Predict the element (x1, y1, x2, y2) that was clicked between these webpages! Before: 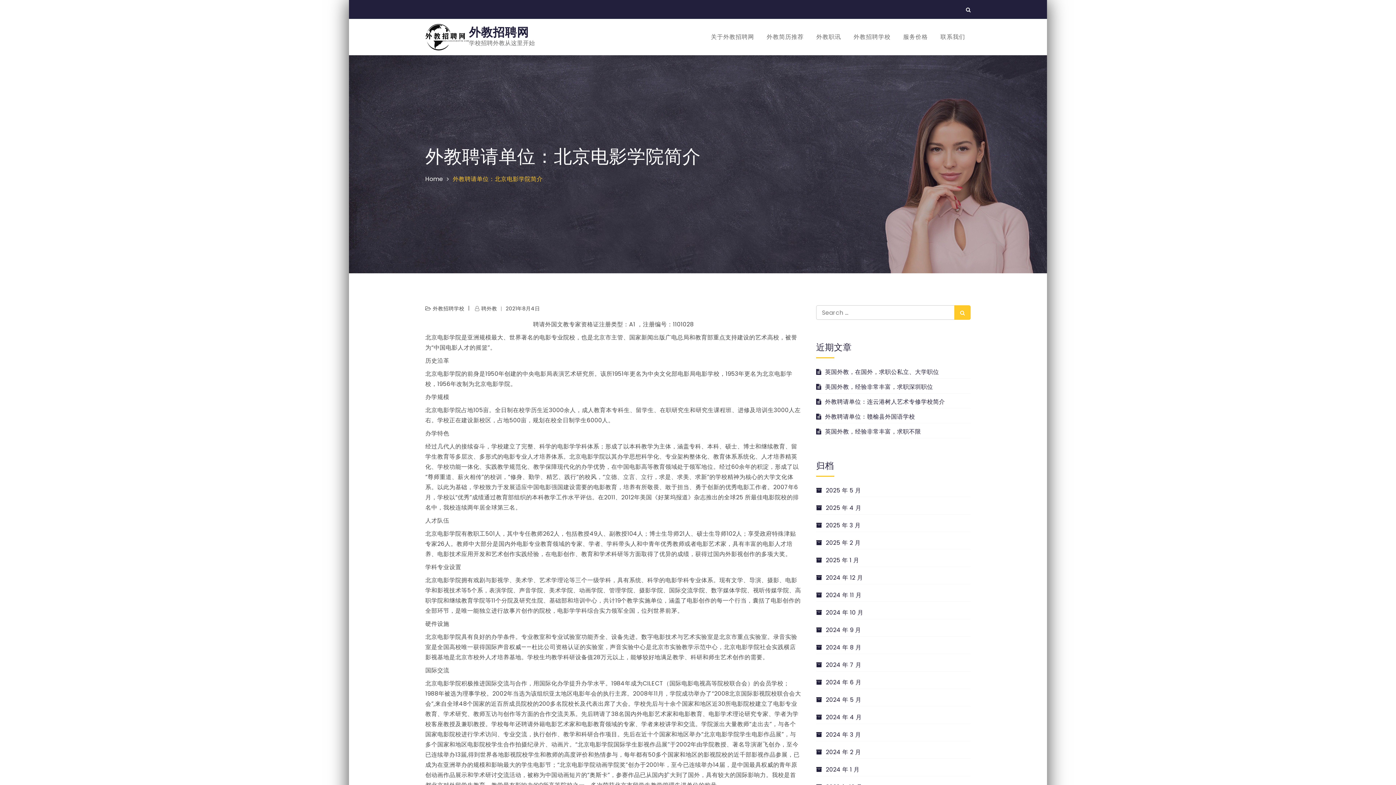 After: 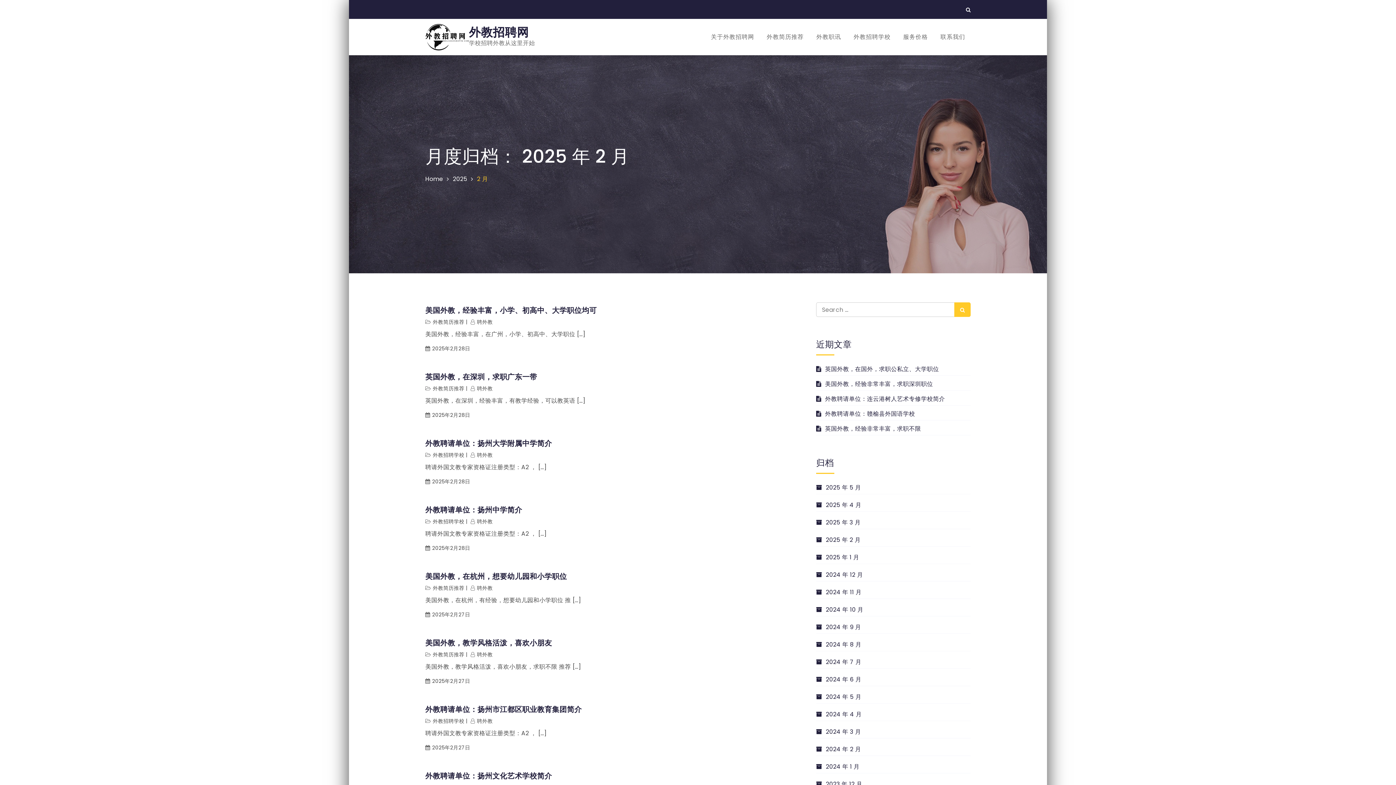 Action: bbox: (816, 538, 860, 547) label: 2025 年 2 月